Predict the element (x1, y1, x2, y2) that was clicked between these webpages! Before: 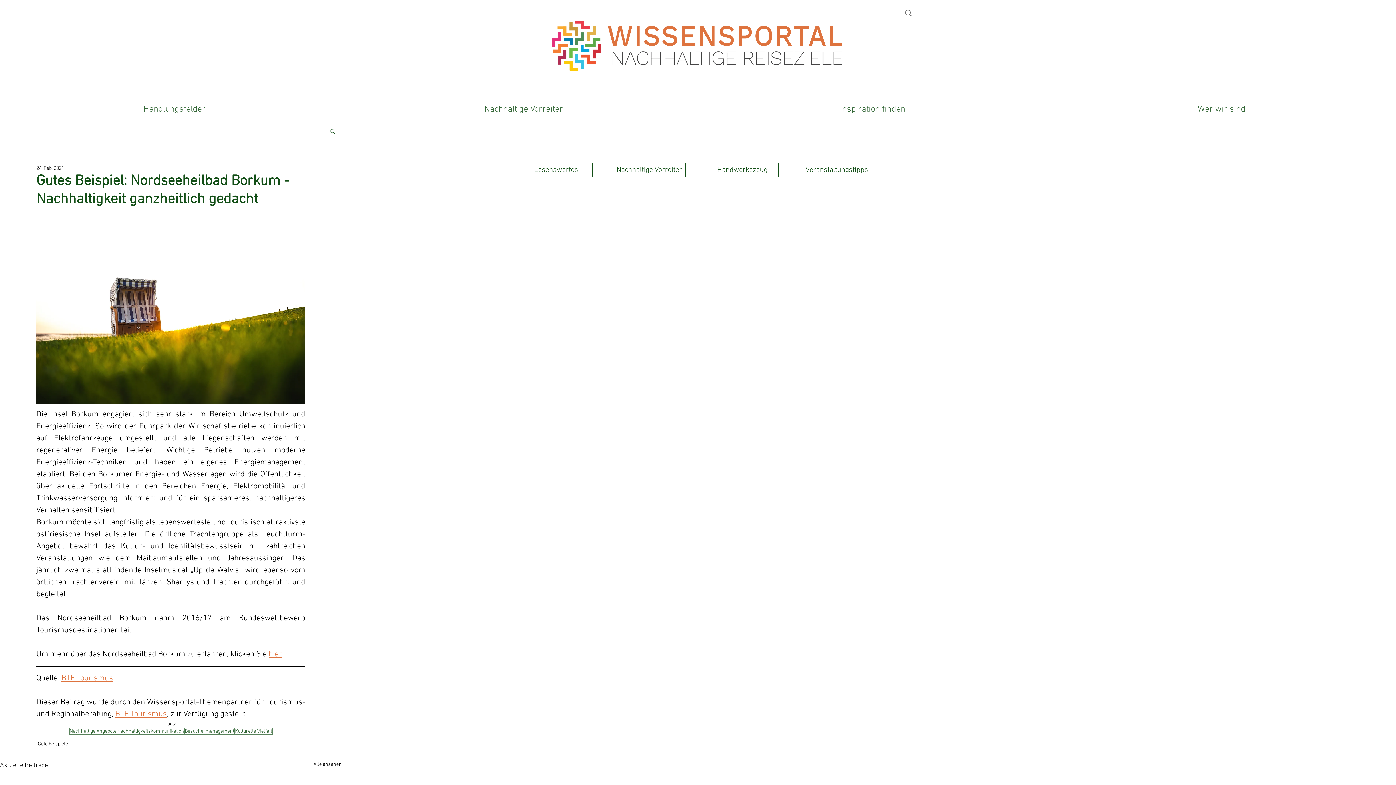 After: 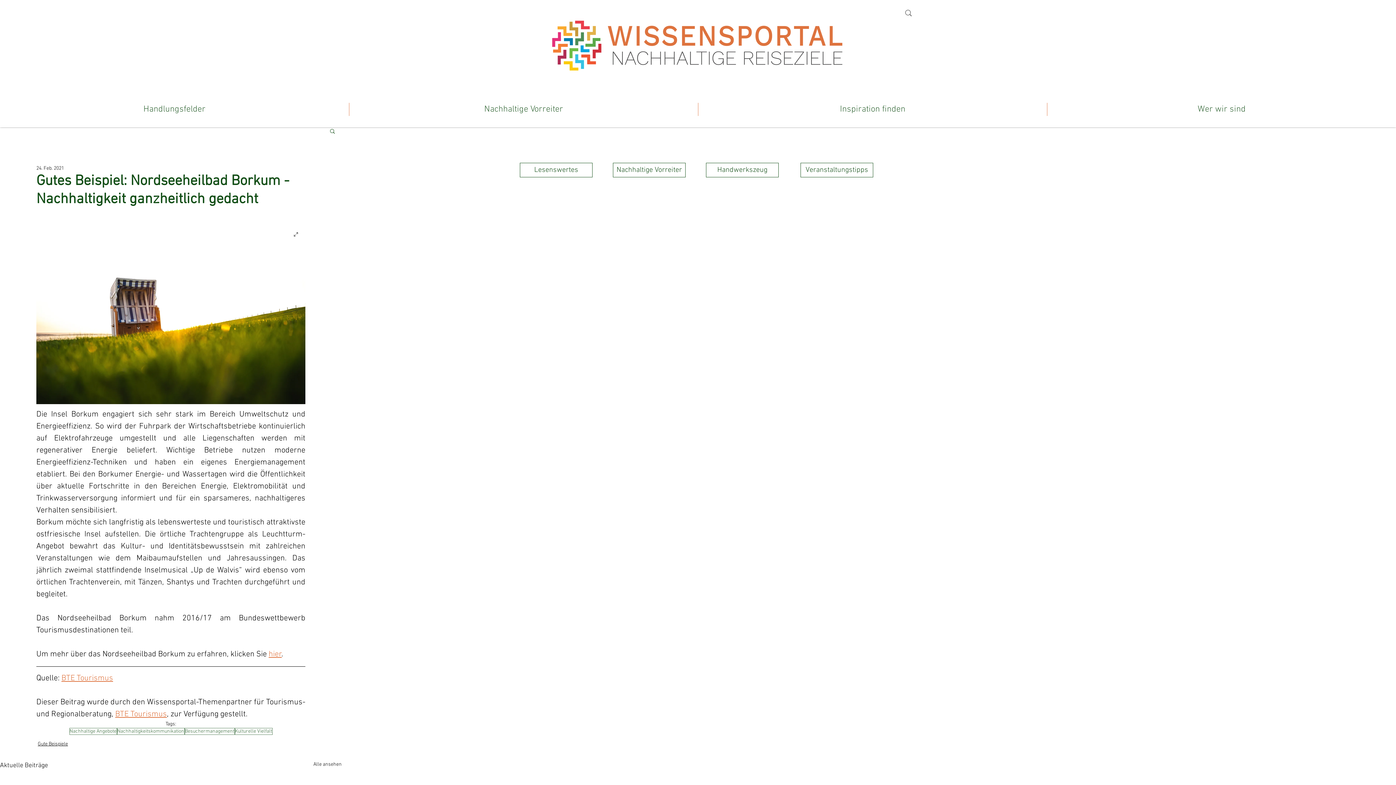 Action: bbox: (36, 225, 305, 404)